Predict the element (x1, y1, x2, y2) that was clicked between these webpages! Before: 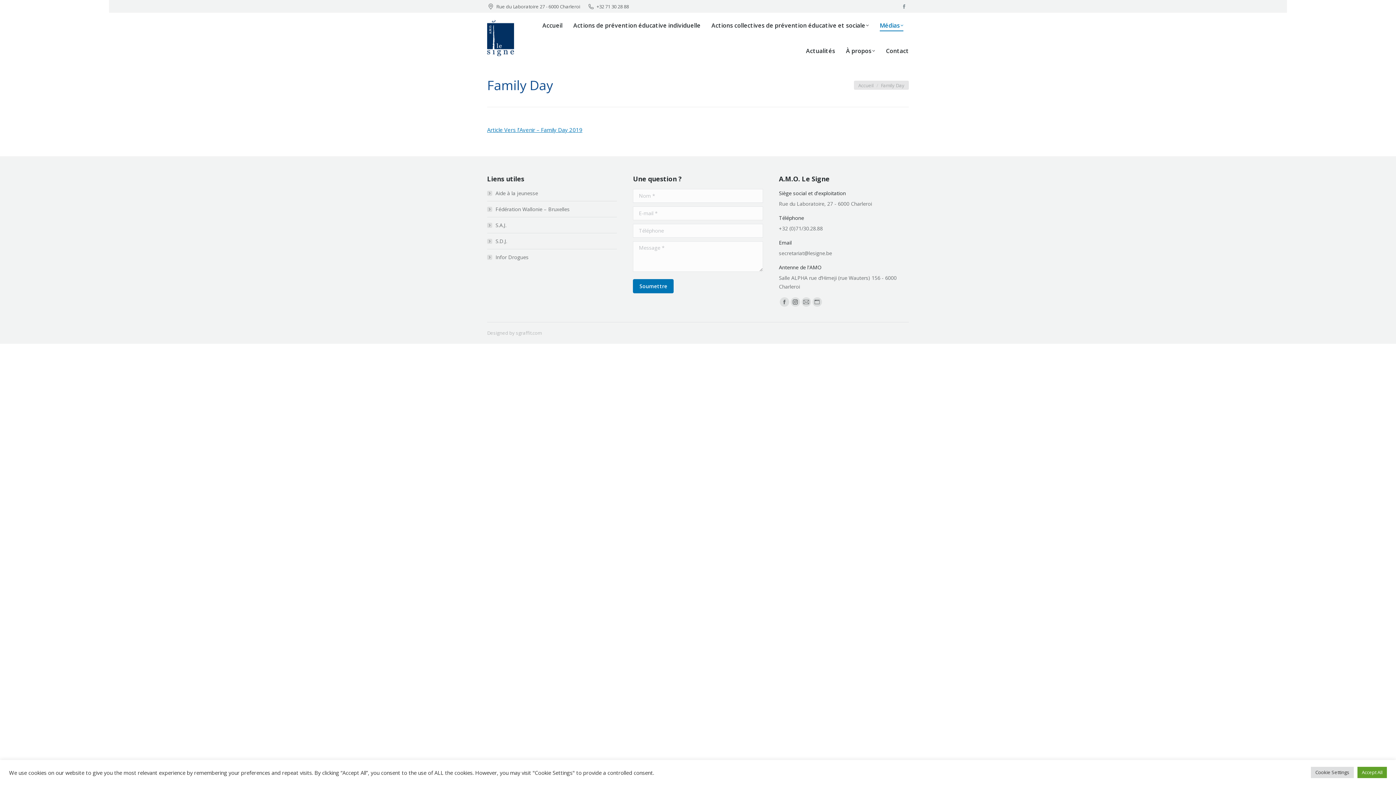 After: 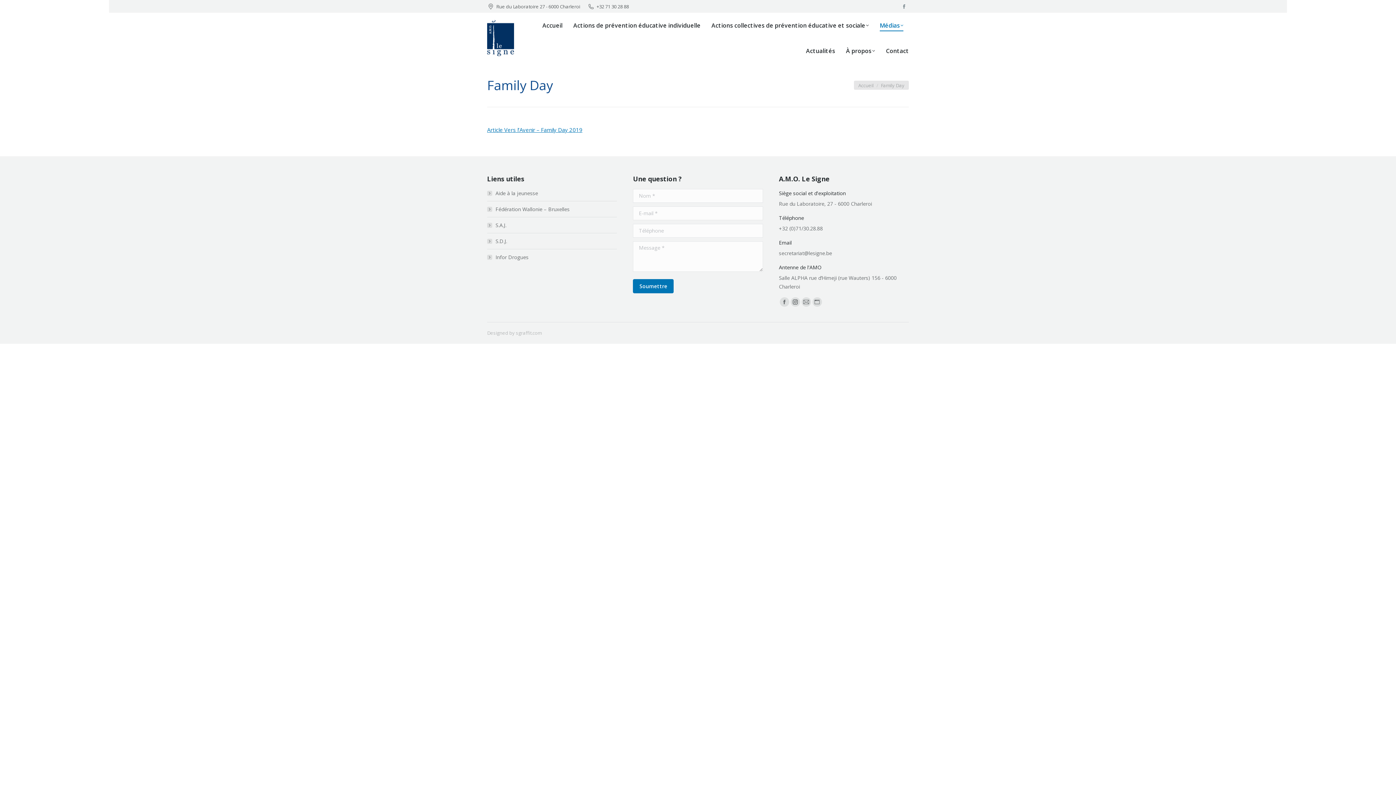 Action: label: Accept All bbox: (1357, 767, 1387, 778)